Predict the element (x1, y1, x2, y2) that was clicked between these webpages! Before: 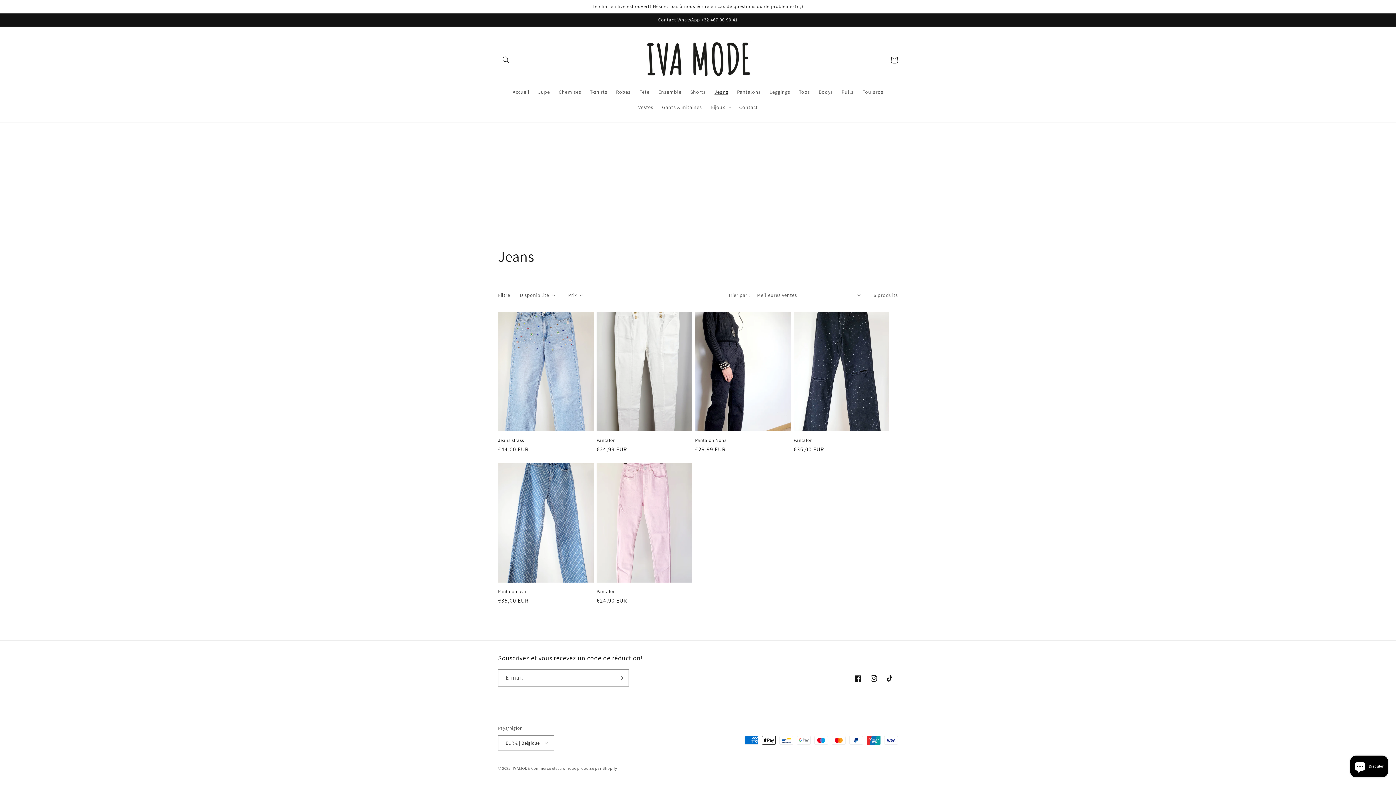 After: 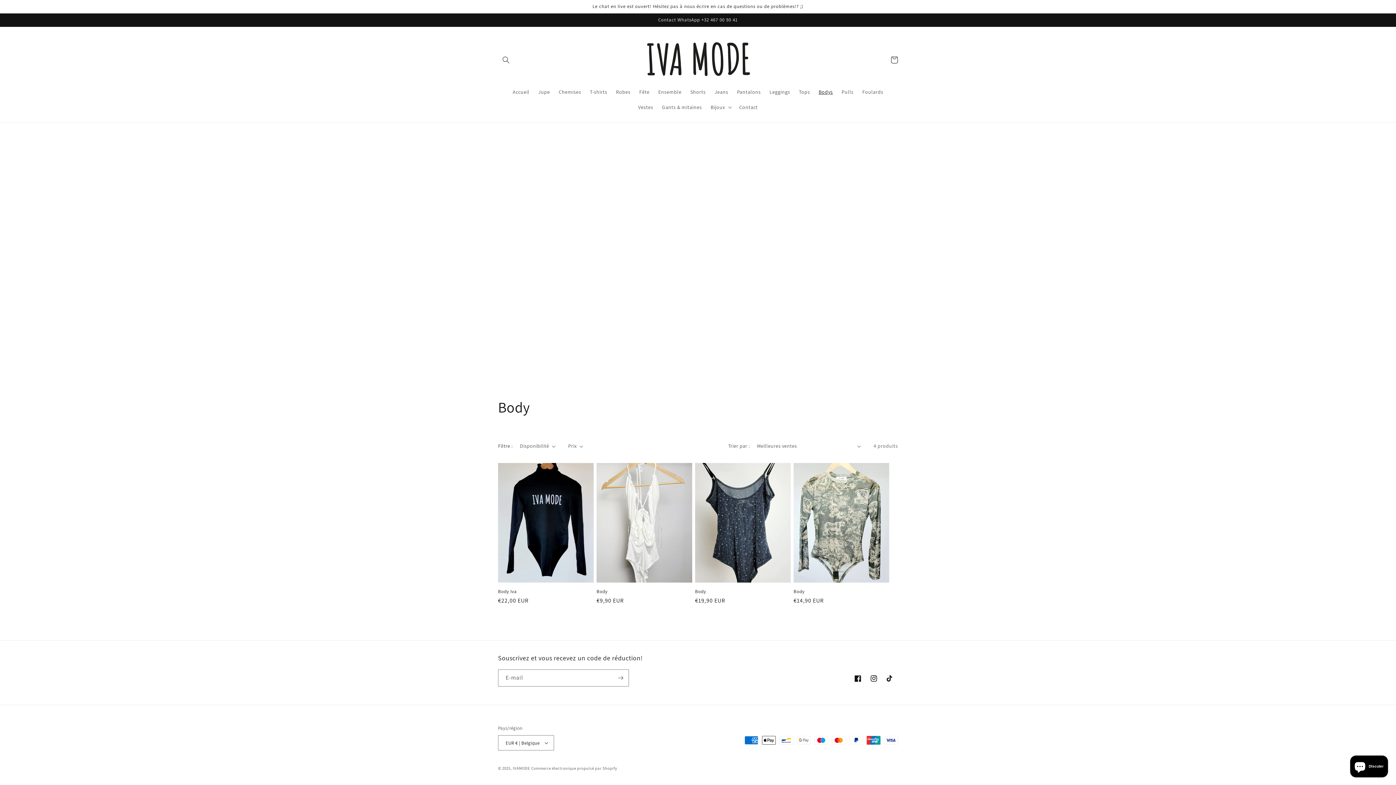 Action: label: Bodys bbox: (814, 84, 837, 99)